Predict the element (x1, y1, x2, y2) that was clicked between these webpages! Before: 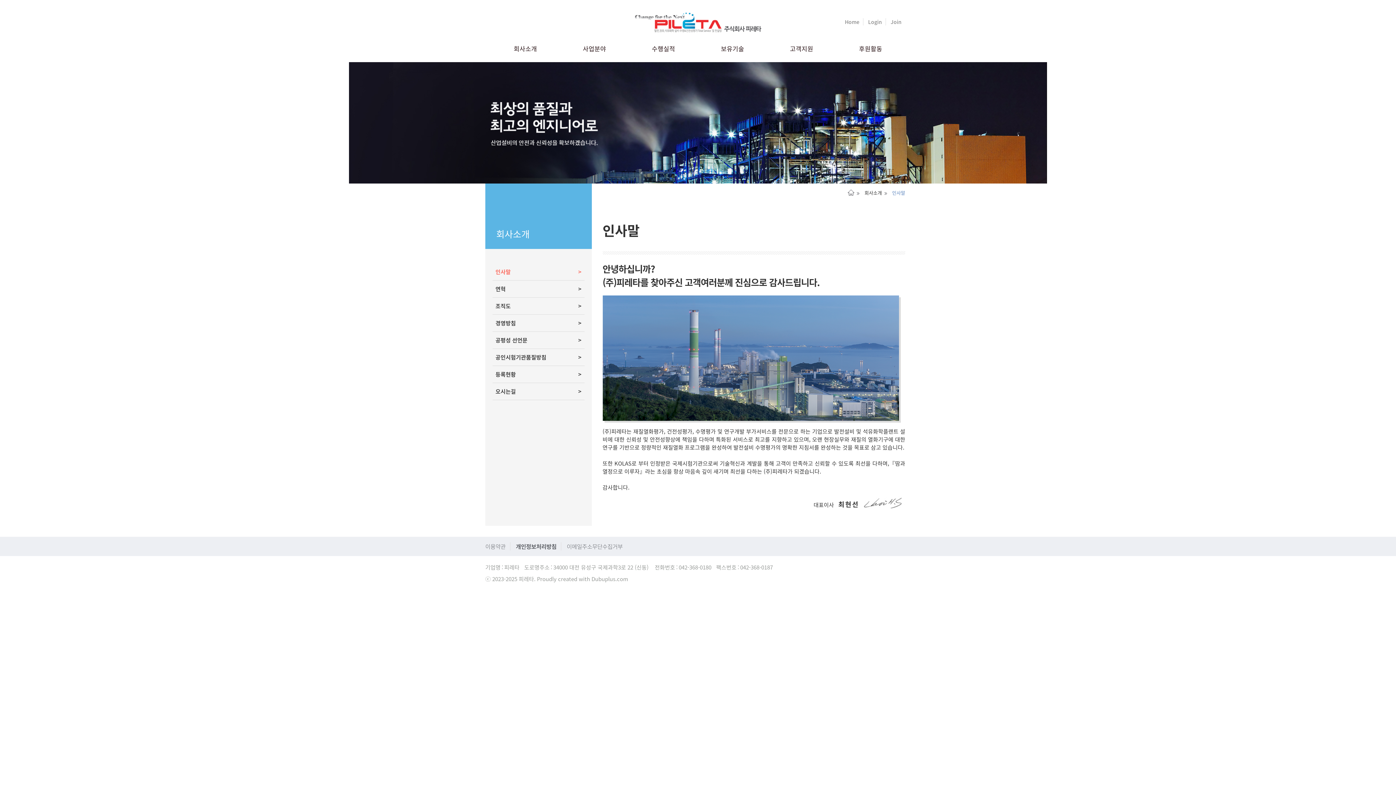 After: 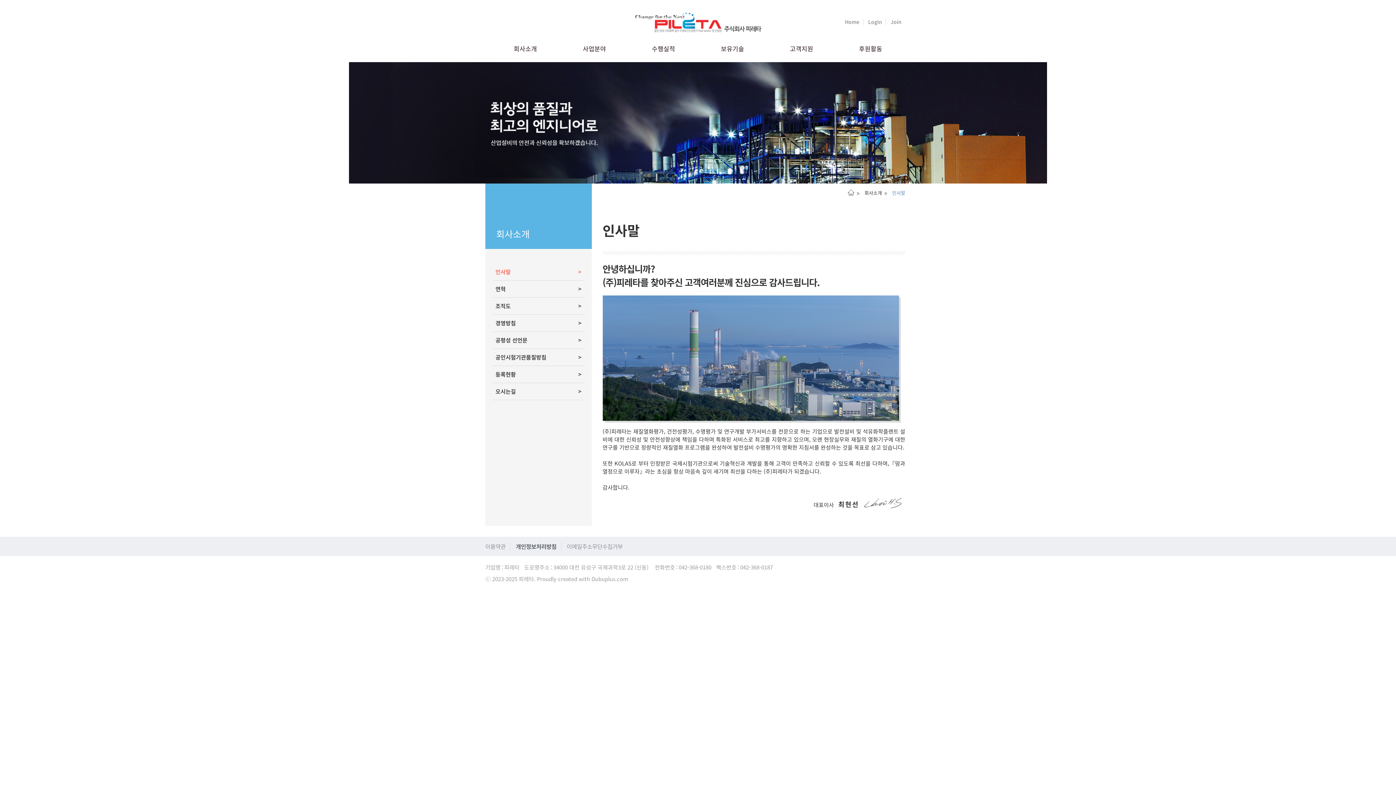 Action: bbox: (591, 575, 628, 583) label: Dubuplus.com